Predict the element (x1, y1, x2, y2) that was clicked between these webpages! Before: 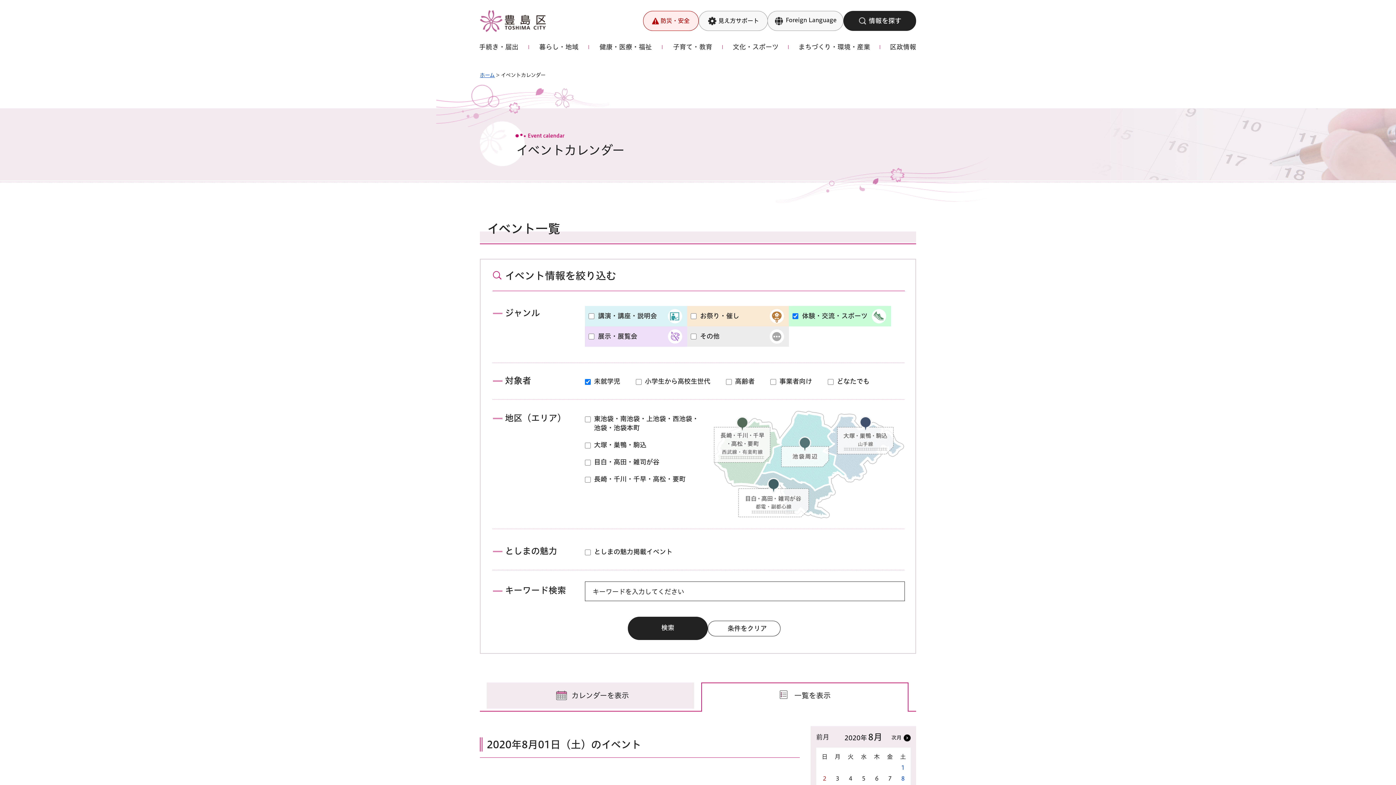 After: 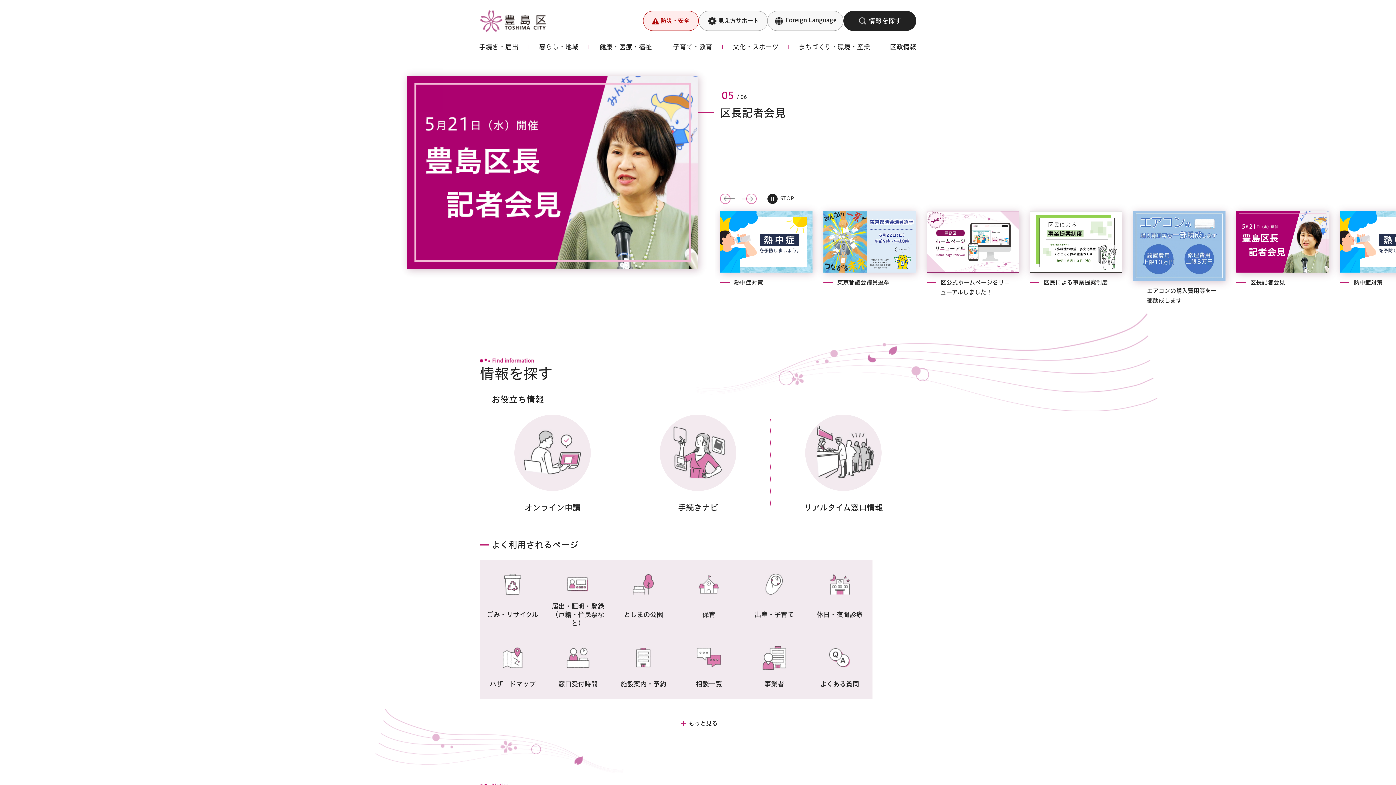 Action: label: 豊島区 bbox: (480, 9, 546, 32)